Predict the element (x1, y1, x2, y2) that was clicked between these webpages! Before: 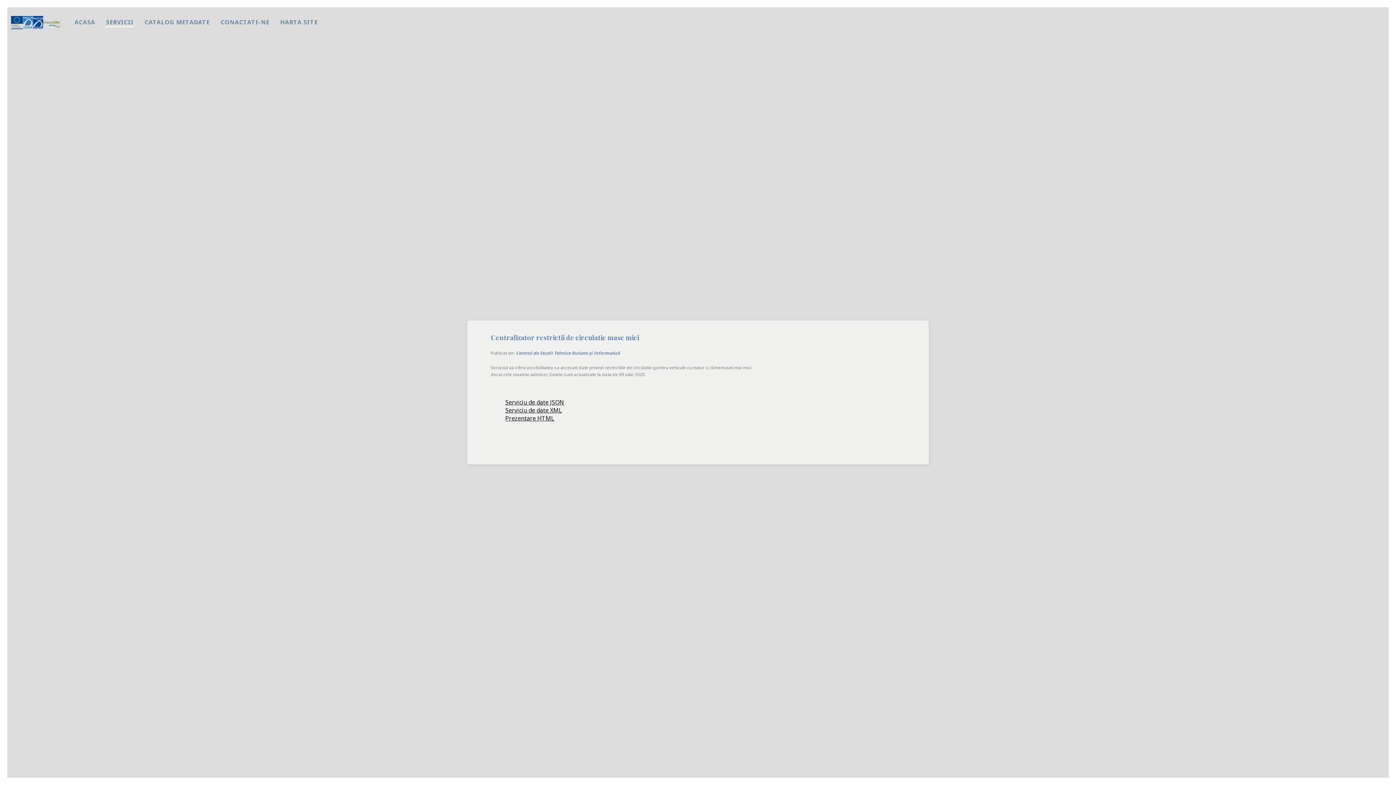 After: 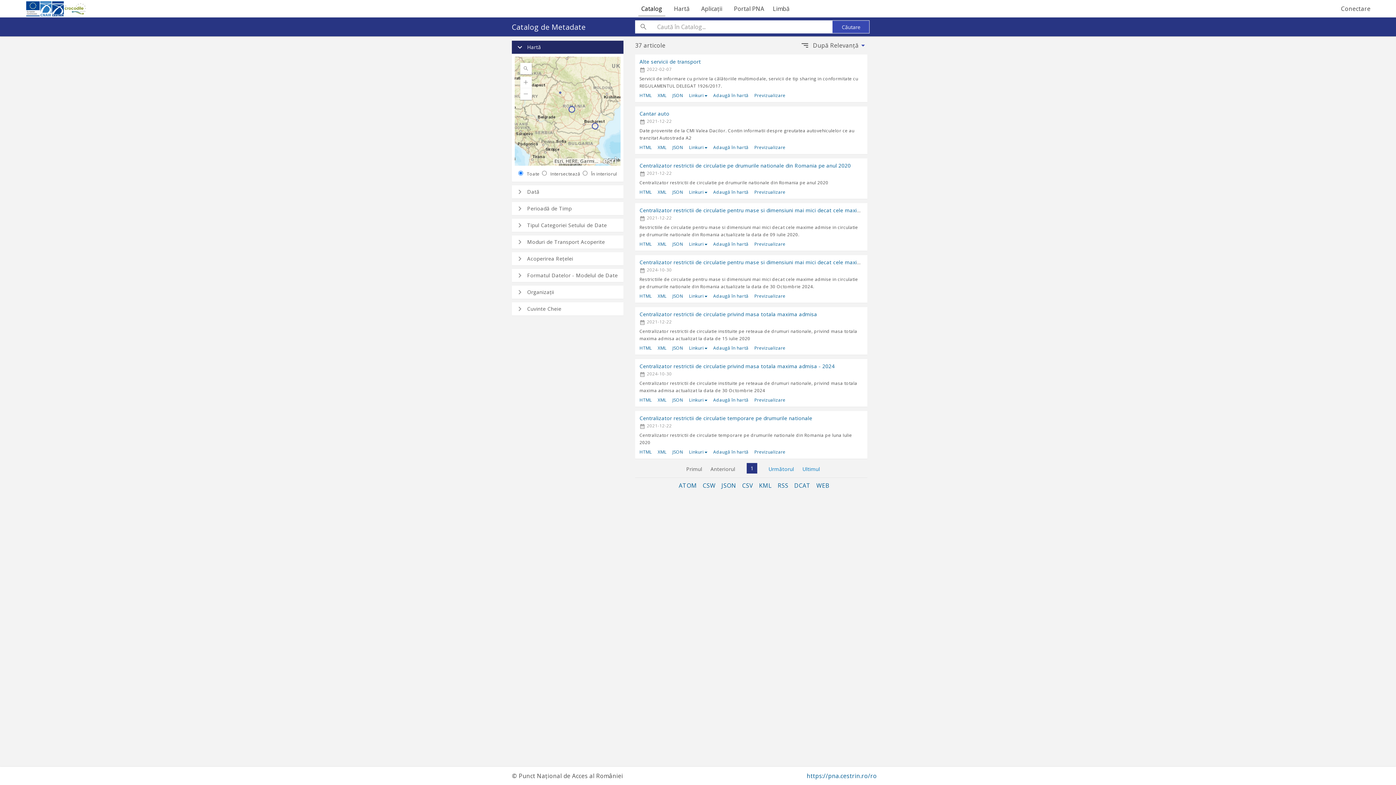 Action: label: CATALOG METADATE bbox: (144, 18, 209, 26)